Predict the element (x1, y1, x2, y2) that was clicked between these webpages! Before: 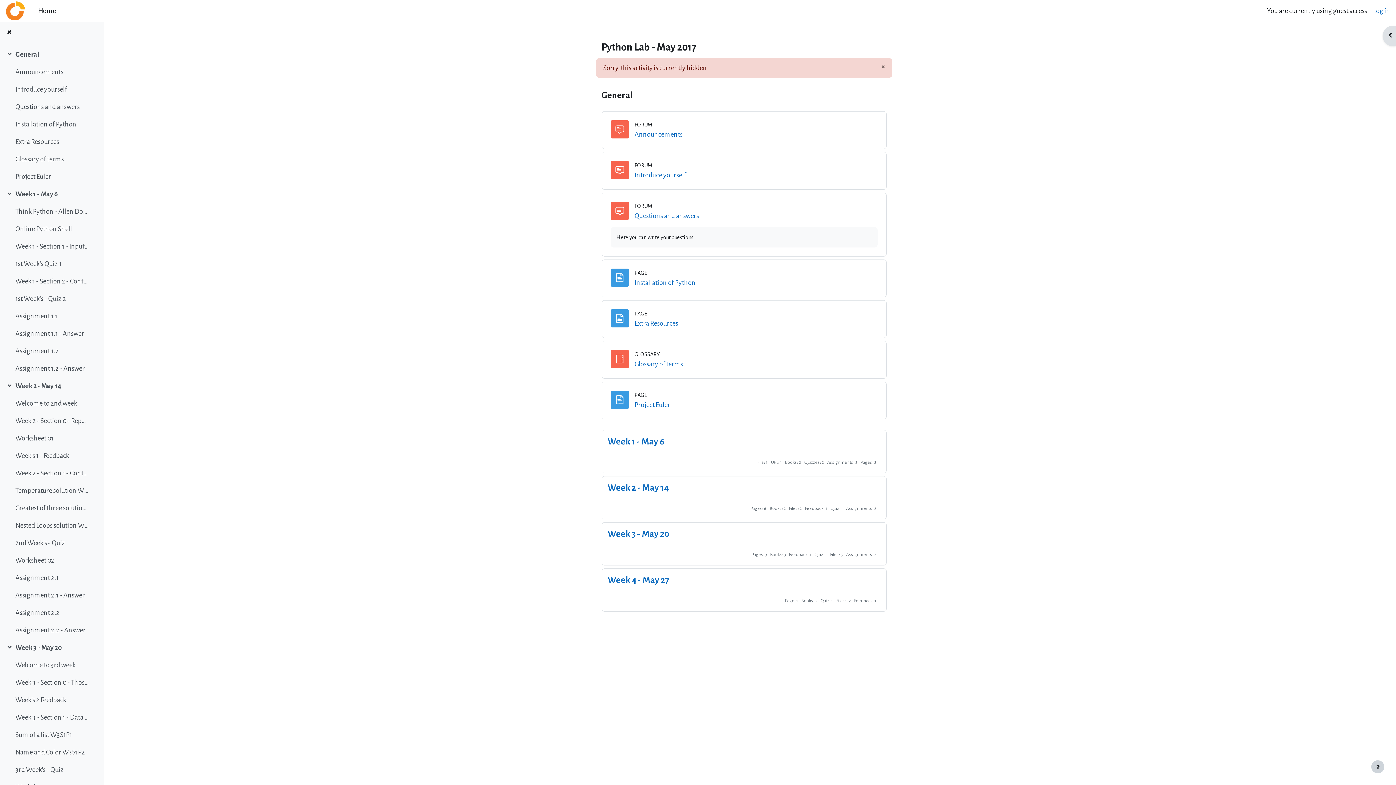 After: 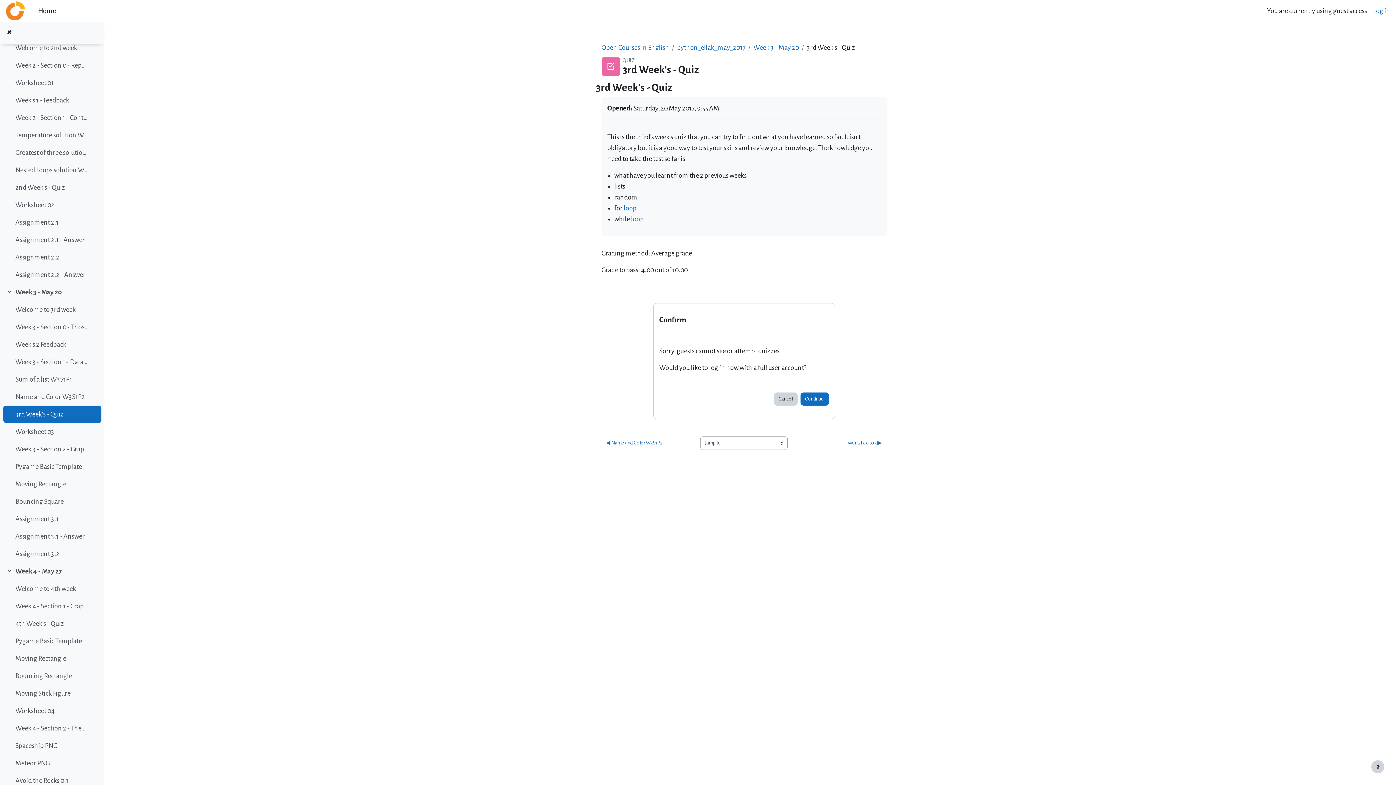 Action: label: 3rd Week's - Quiz bbox: (15, 764, 63, 775)